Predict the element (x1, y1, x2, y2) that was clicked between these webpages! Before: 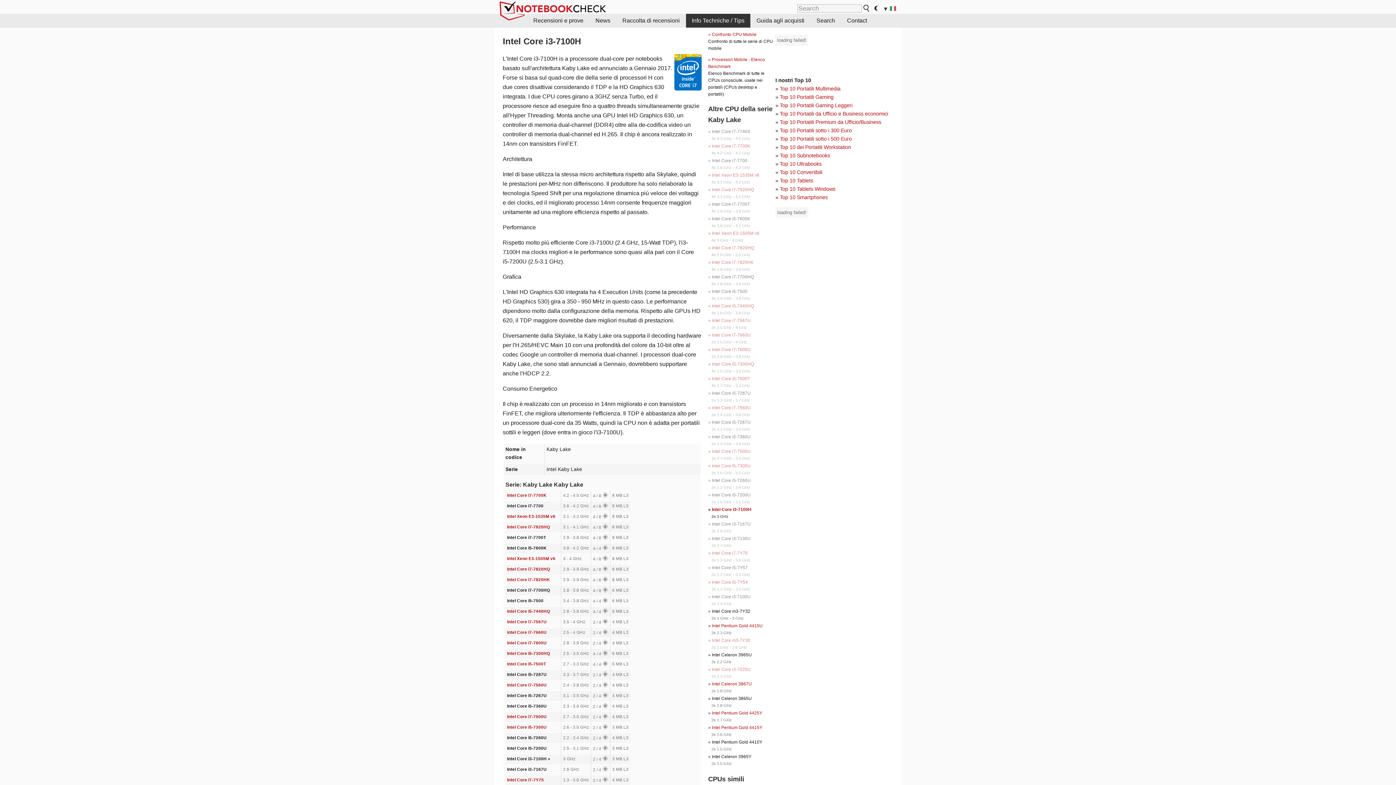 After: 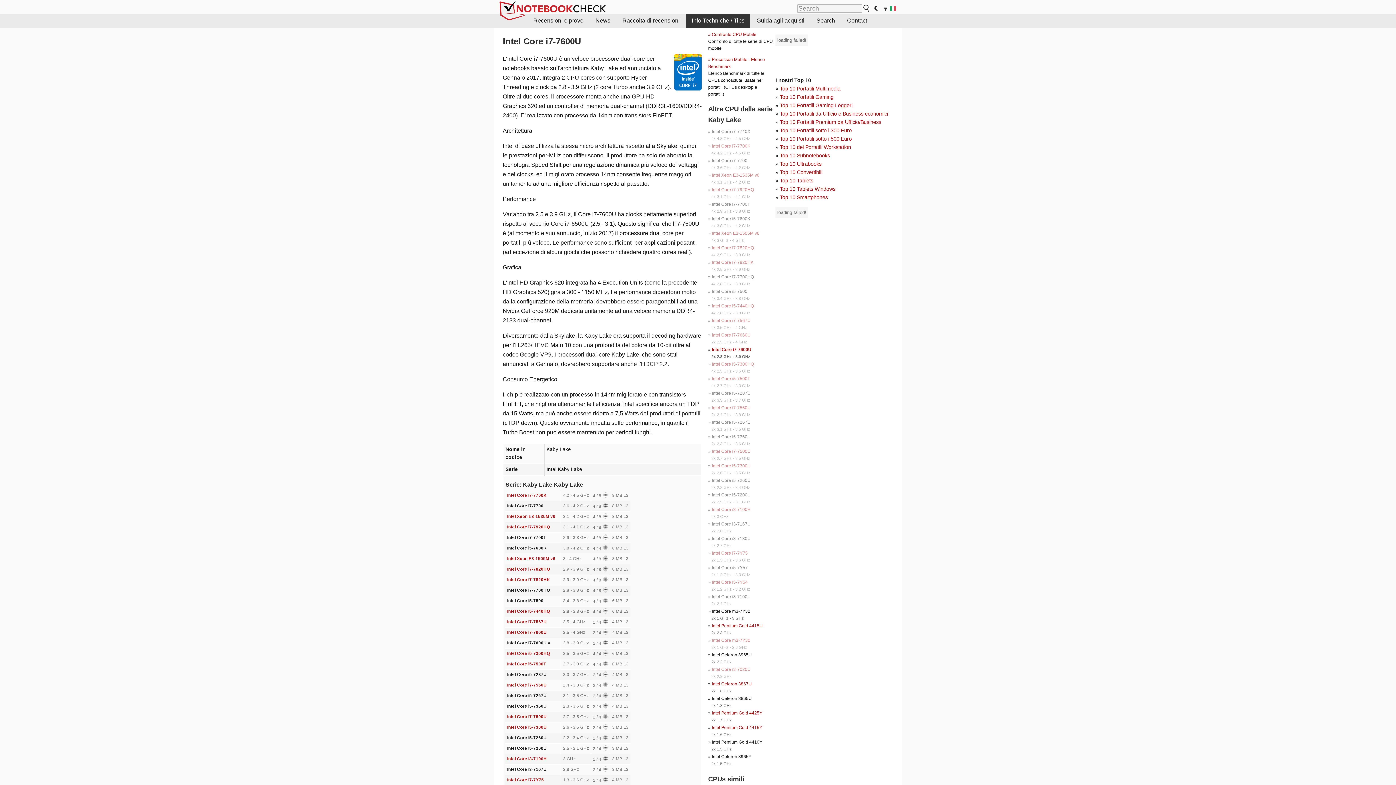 Action: bbox: (507, 641, 546, 645) label: Intel Core i7-7600U